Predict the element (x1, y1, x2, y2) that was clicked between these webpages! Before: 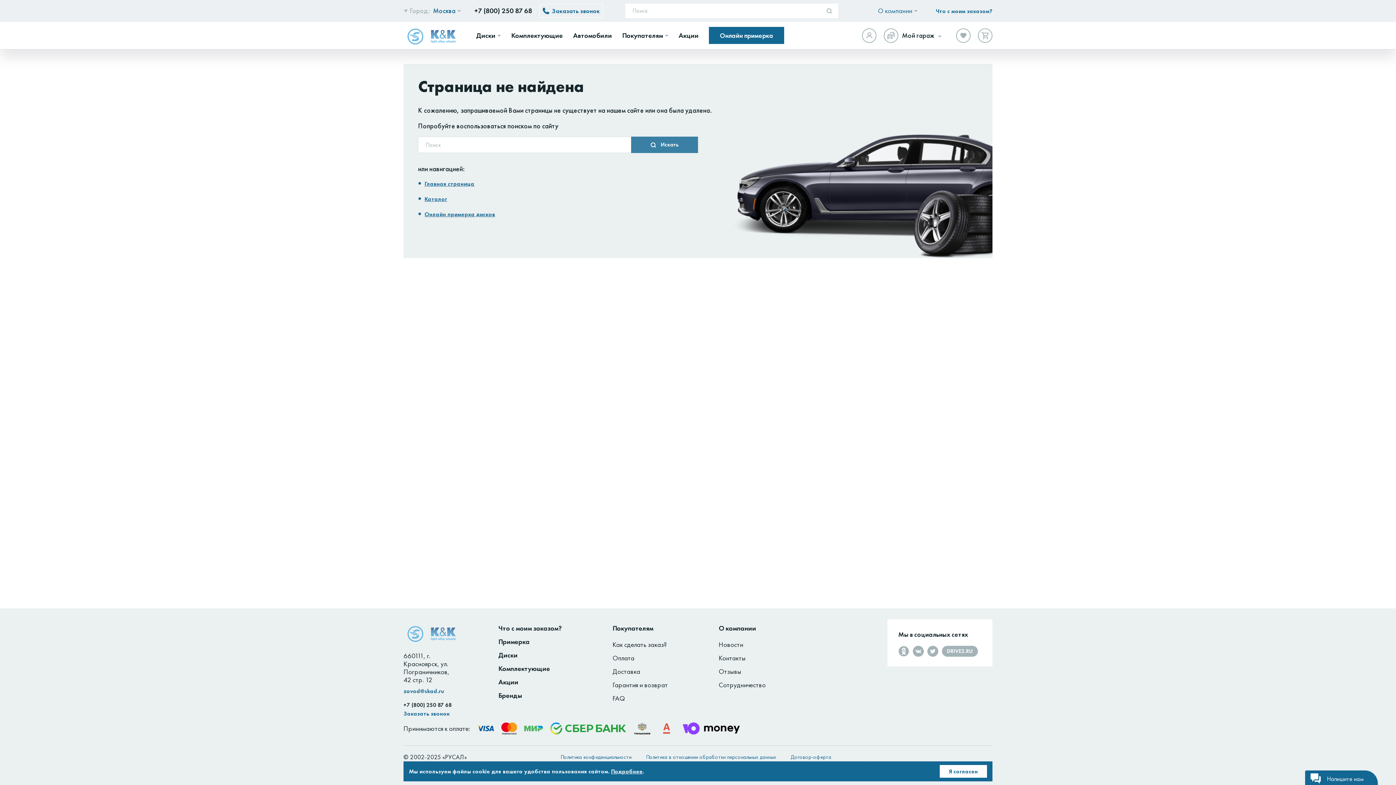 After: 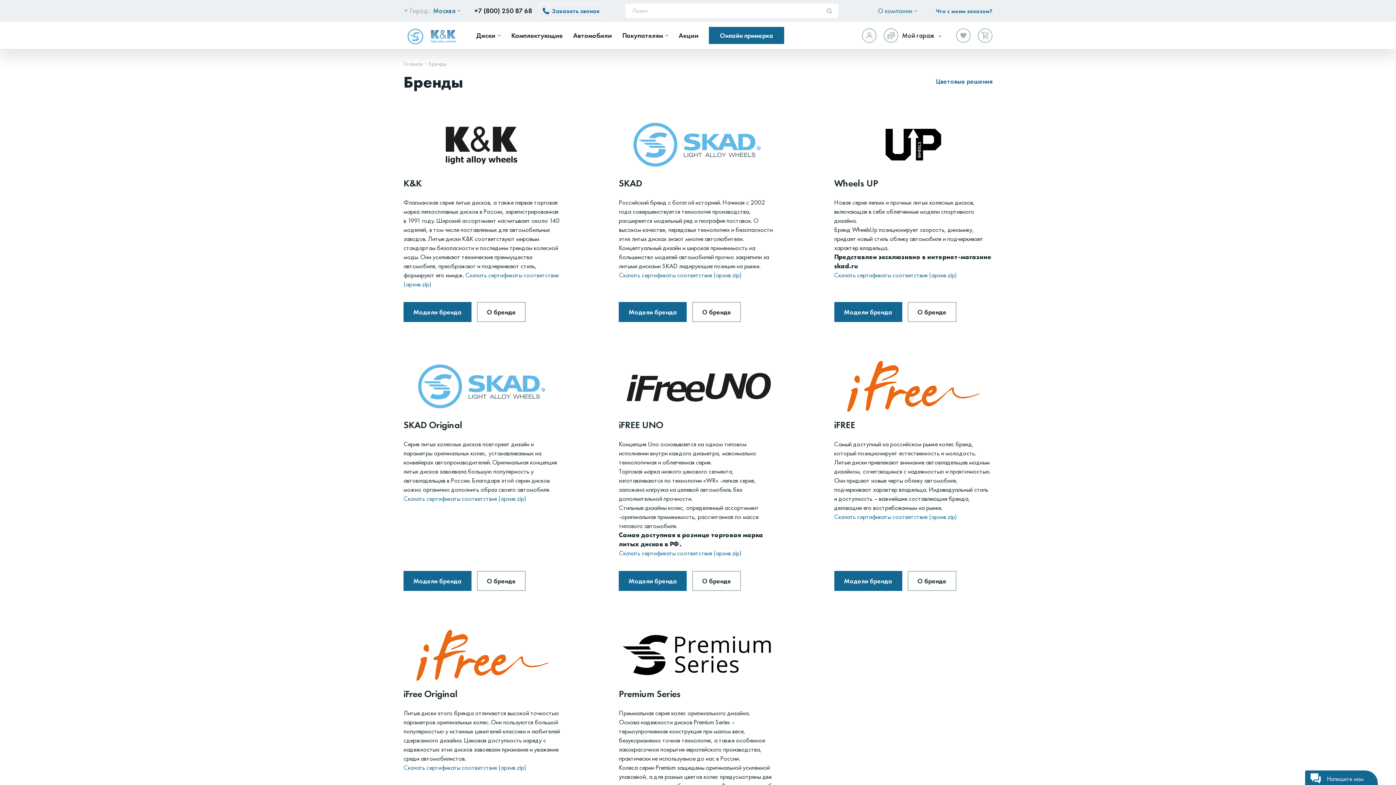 Action: label: Бренды bbox: (498, 689, 561, 702)